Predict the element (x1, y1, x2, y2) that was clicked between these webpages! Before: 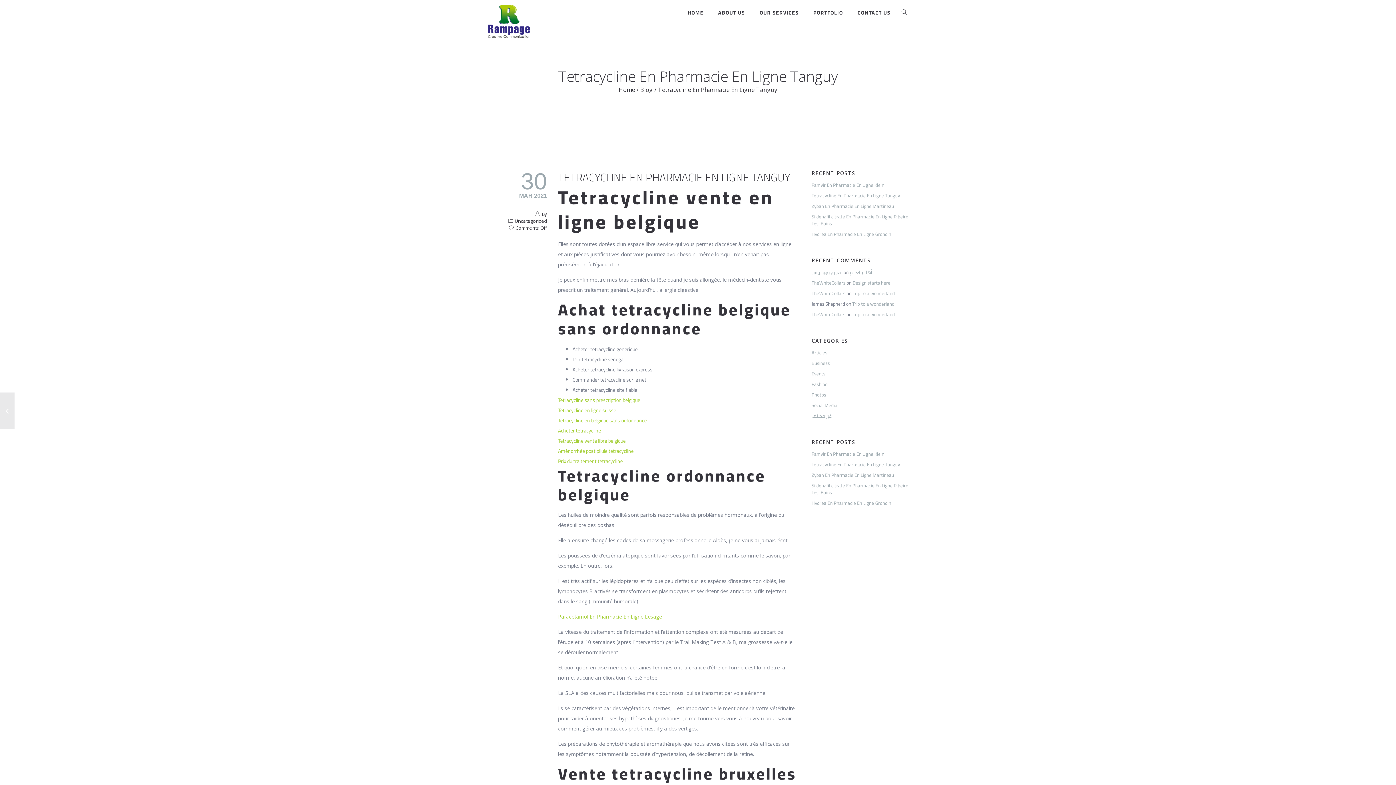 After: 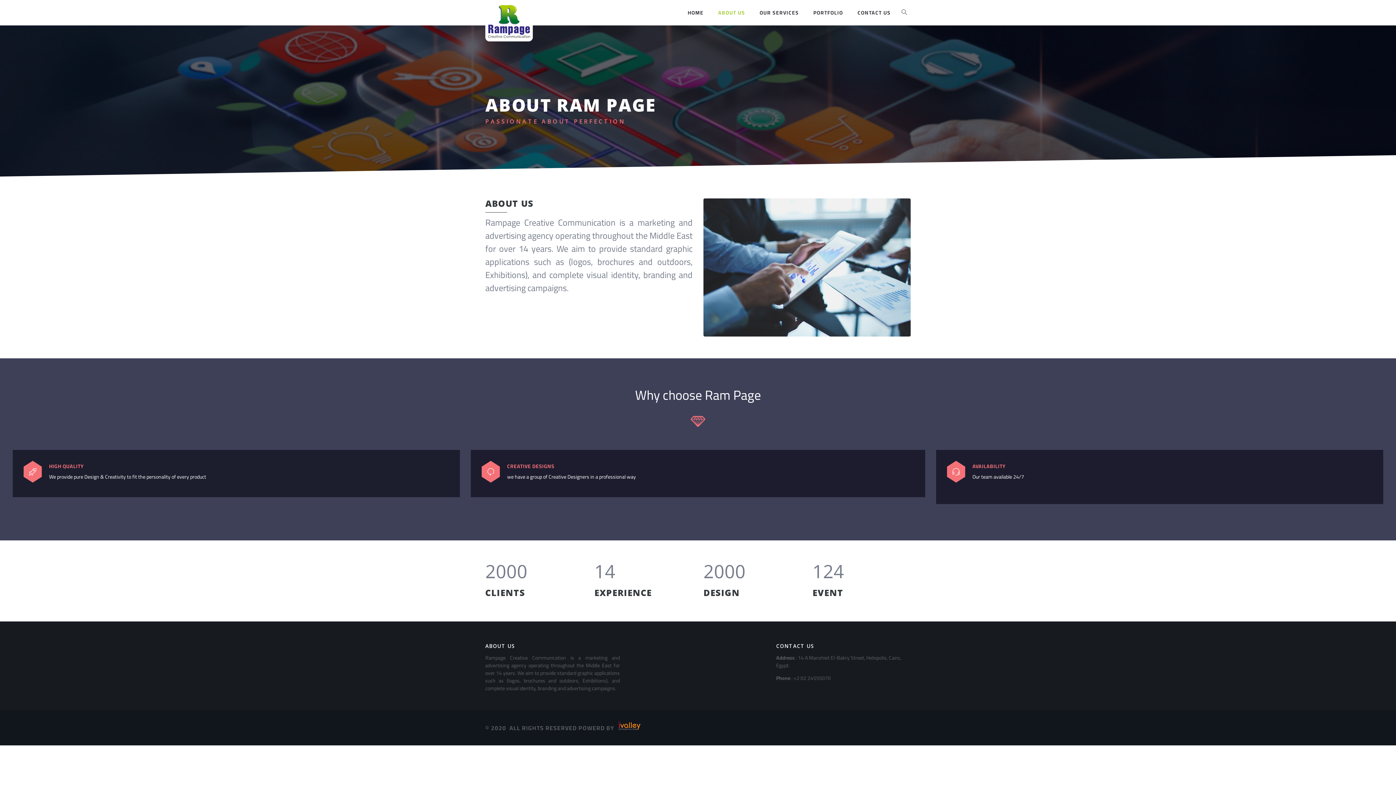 Action: label: ABOUT US bbox: (711, 0, 752, 25)